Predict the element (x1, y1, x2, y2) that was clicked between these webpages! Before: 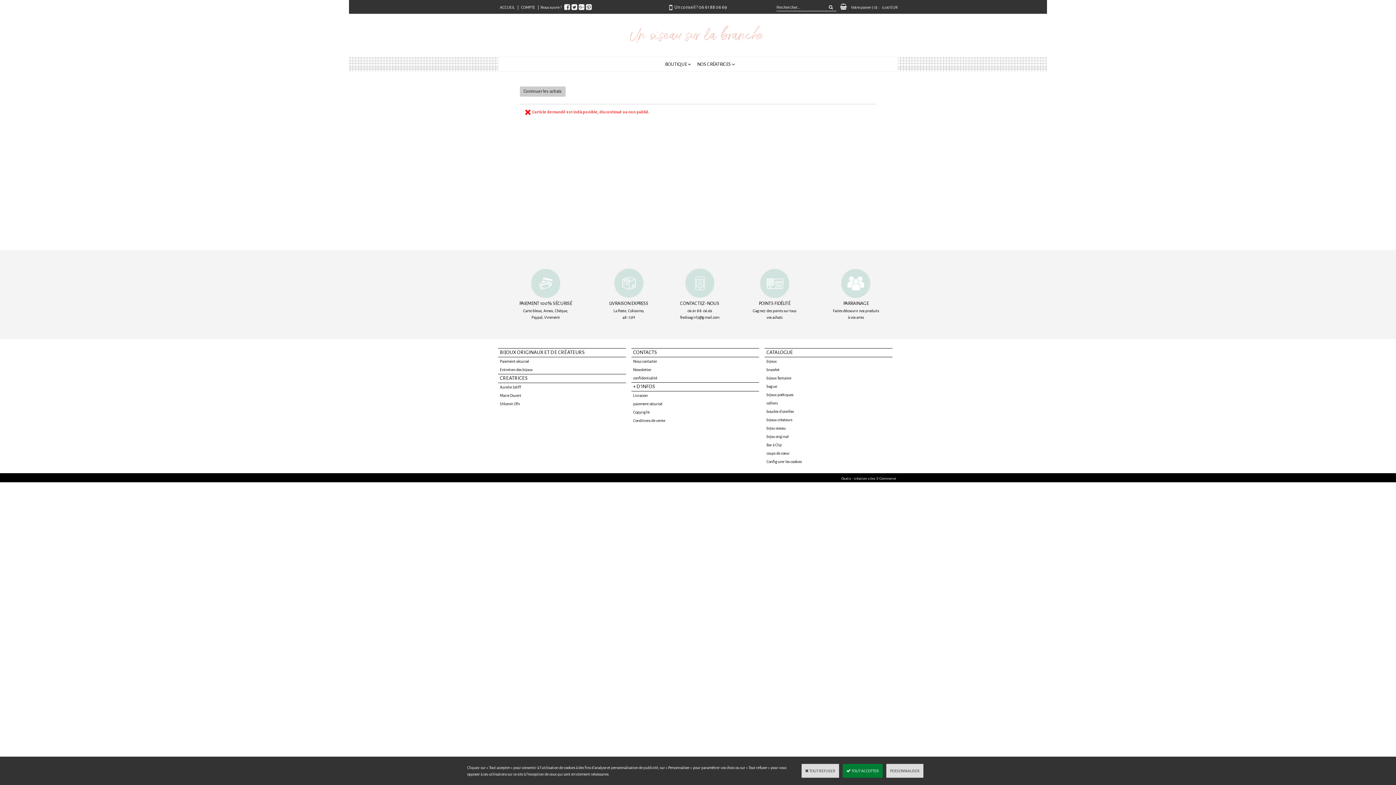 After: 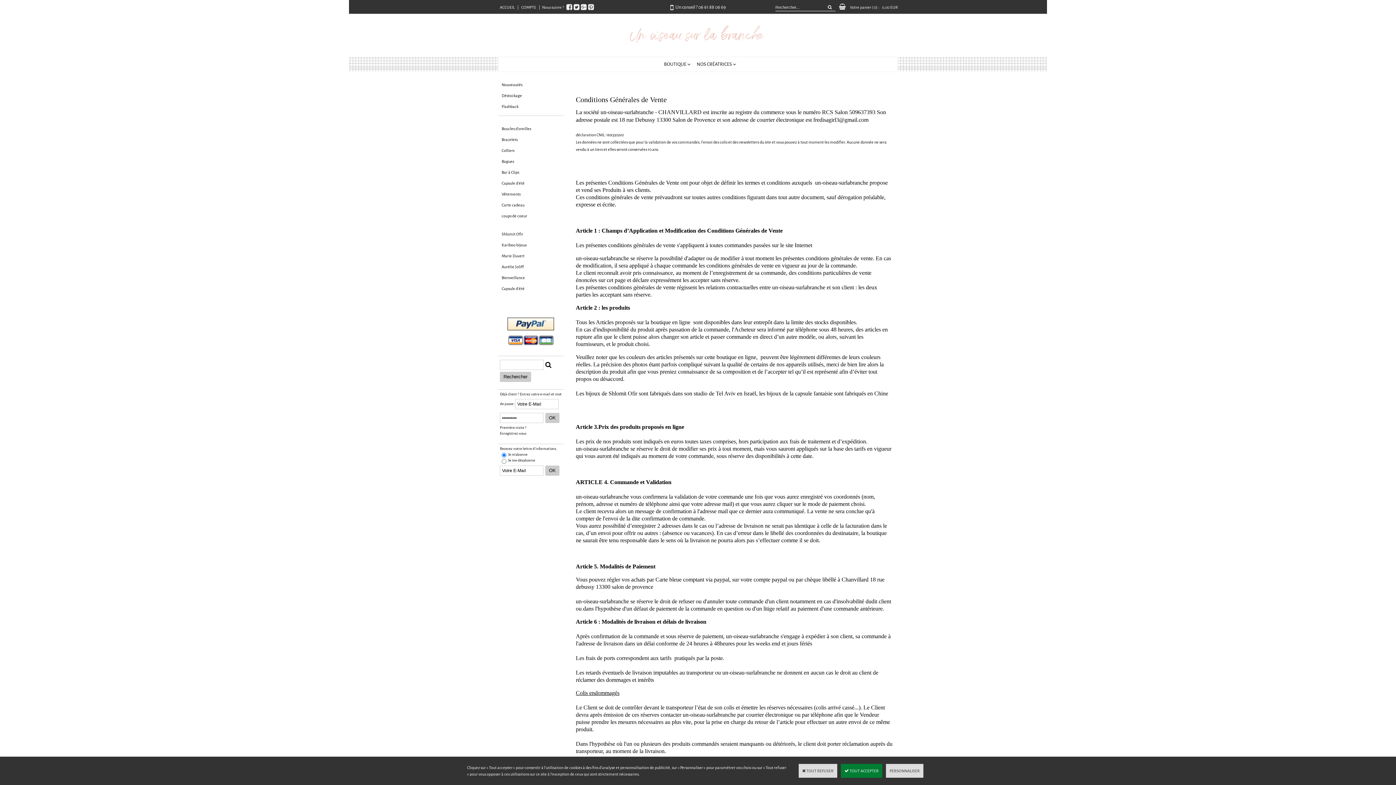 Action: label: Conditions de vente bbox: (631, 416, 667, 424)